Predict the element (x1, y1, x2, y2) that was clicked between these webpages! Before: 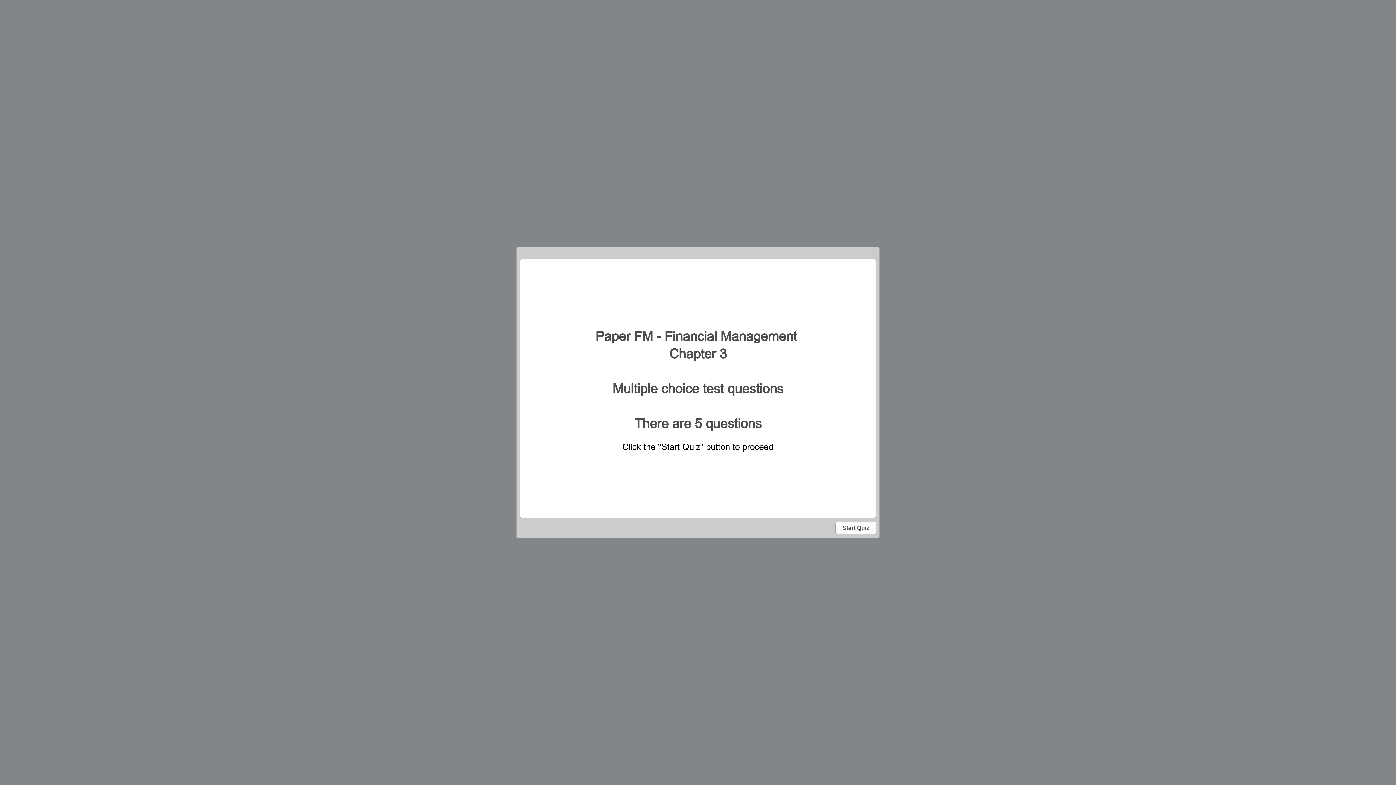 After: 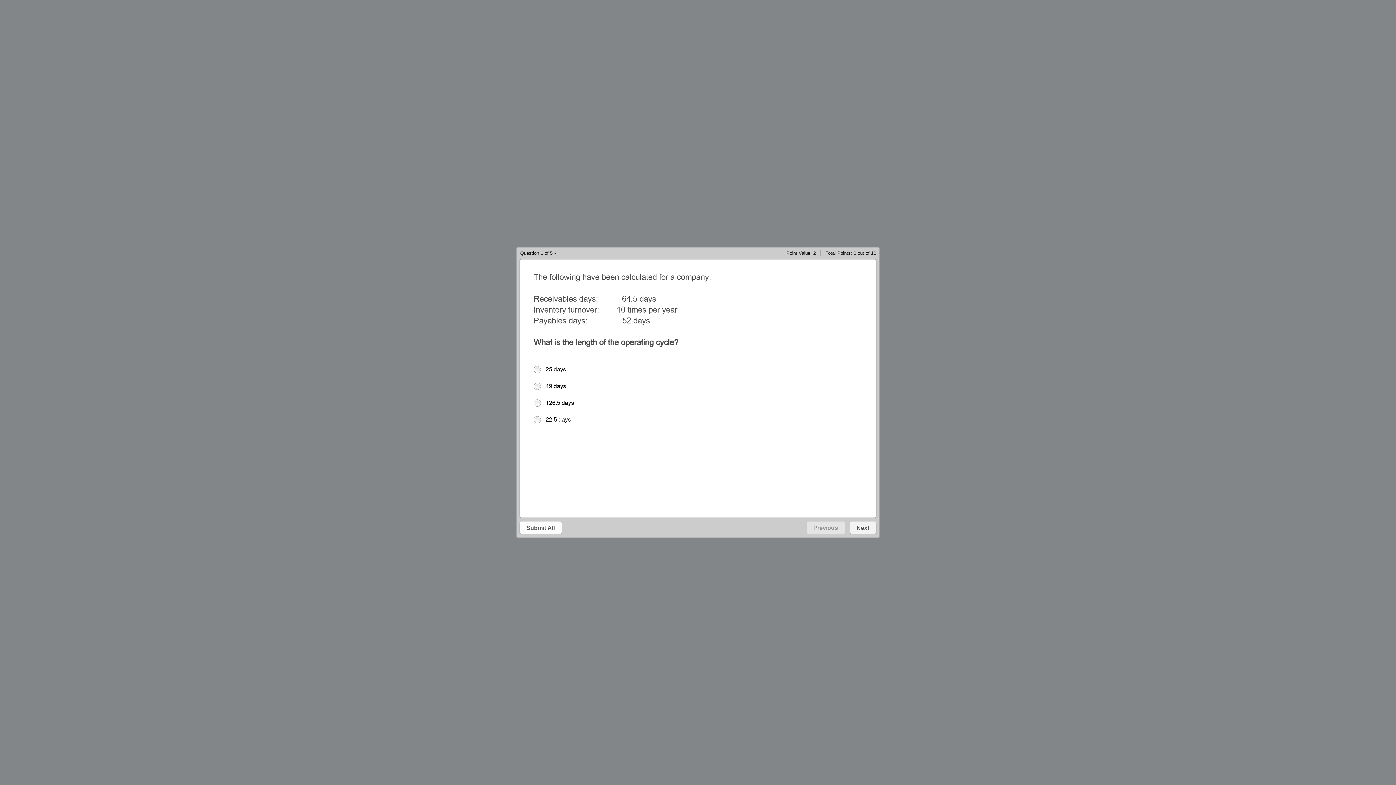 Action: bbox: (835, 521, 876, 534) label: Start Quiz